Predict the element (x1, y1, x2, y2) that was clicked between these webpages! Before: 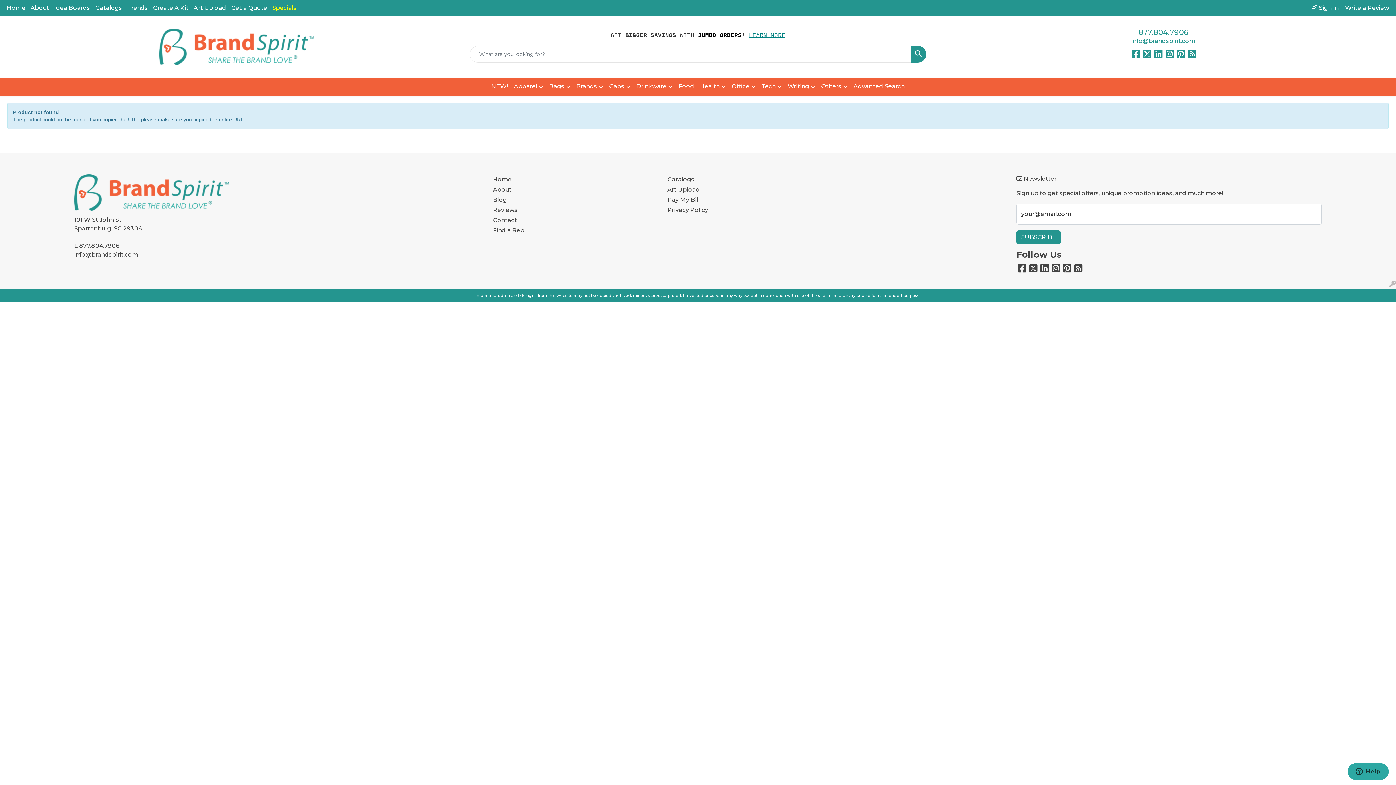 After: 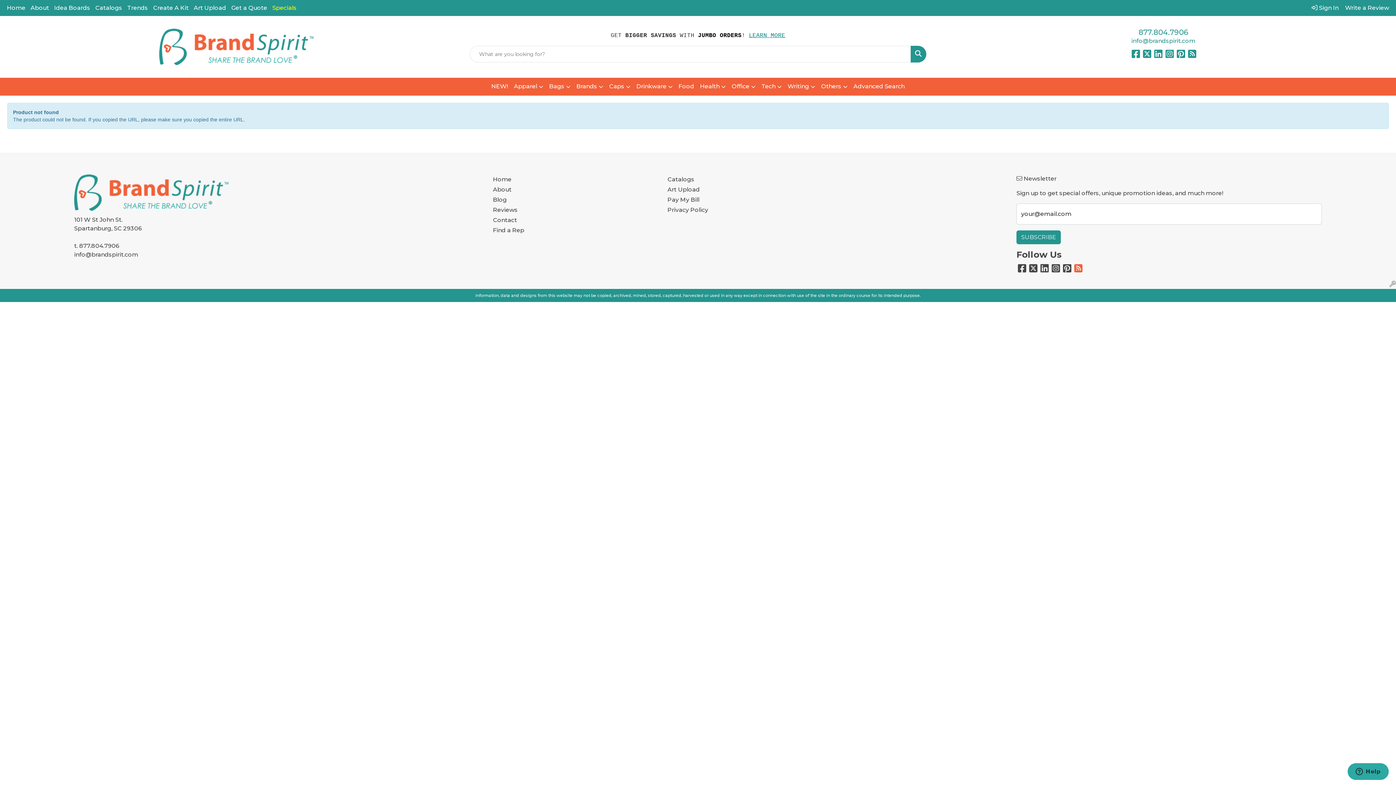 Action: bbox: (1074, 266, 1082, 273)